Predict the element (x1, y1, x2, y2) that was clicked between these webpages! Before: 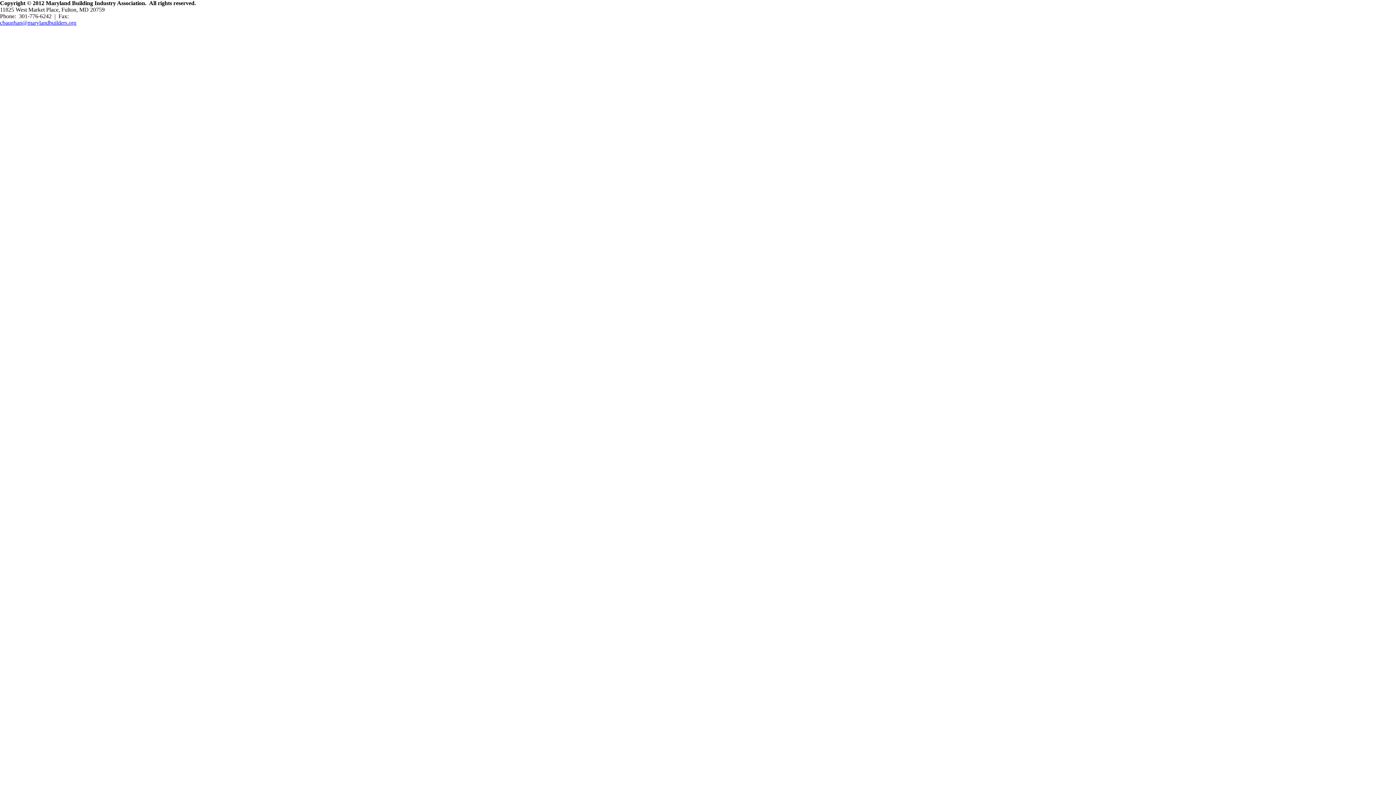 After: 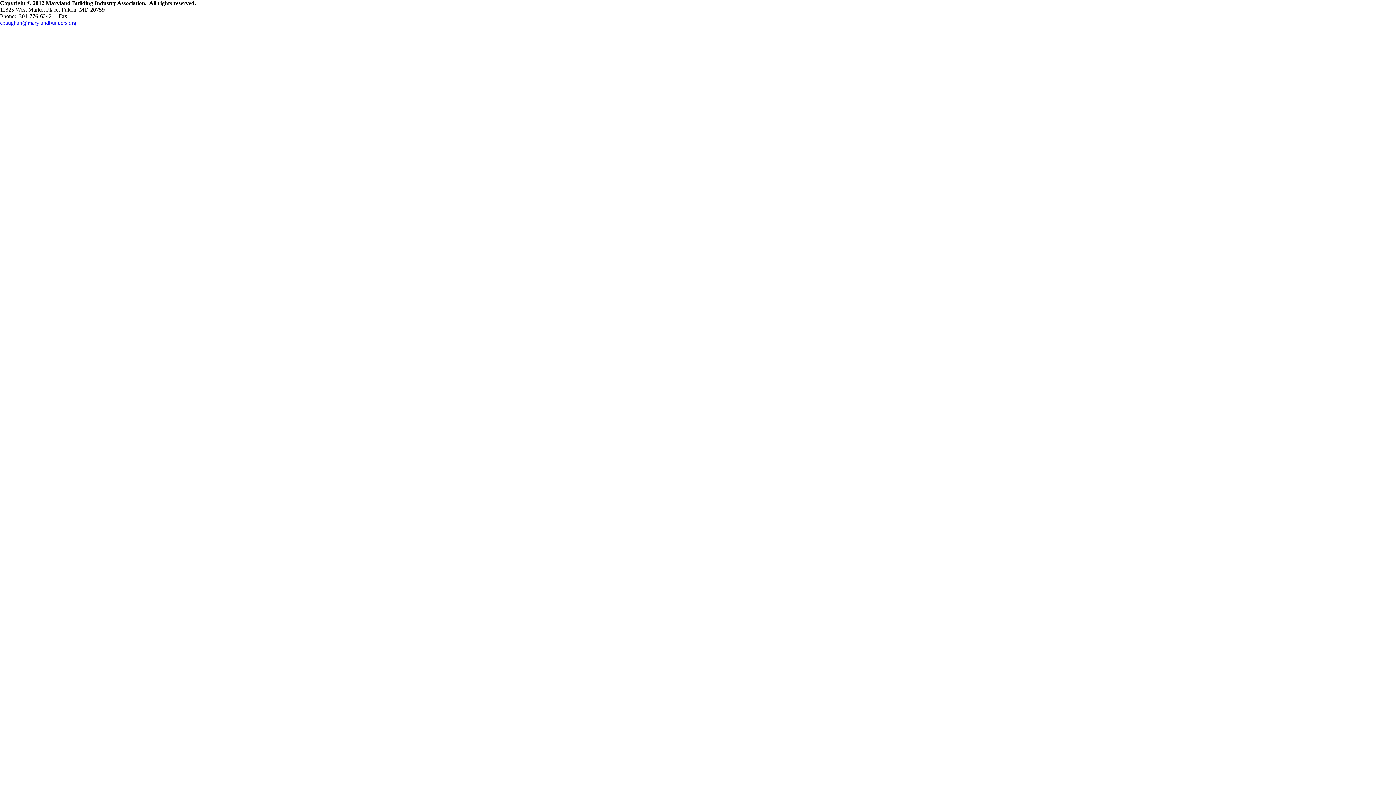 Action: bbox: (0, 19, 76, 25) label: cbaughan@marylandbuilders.org